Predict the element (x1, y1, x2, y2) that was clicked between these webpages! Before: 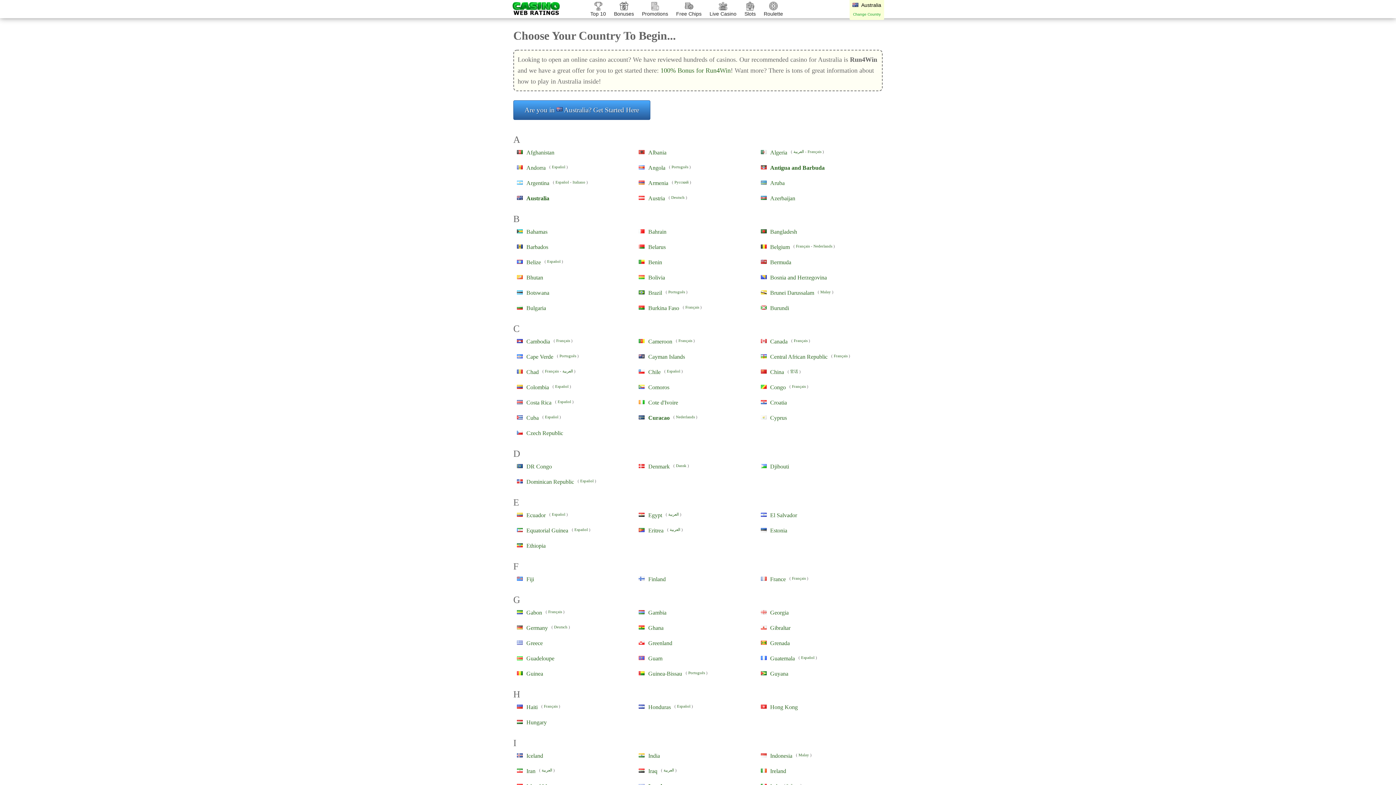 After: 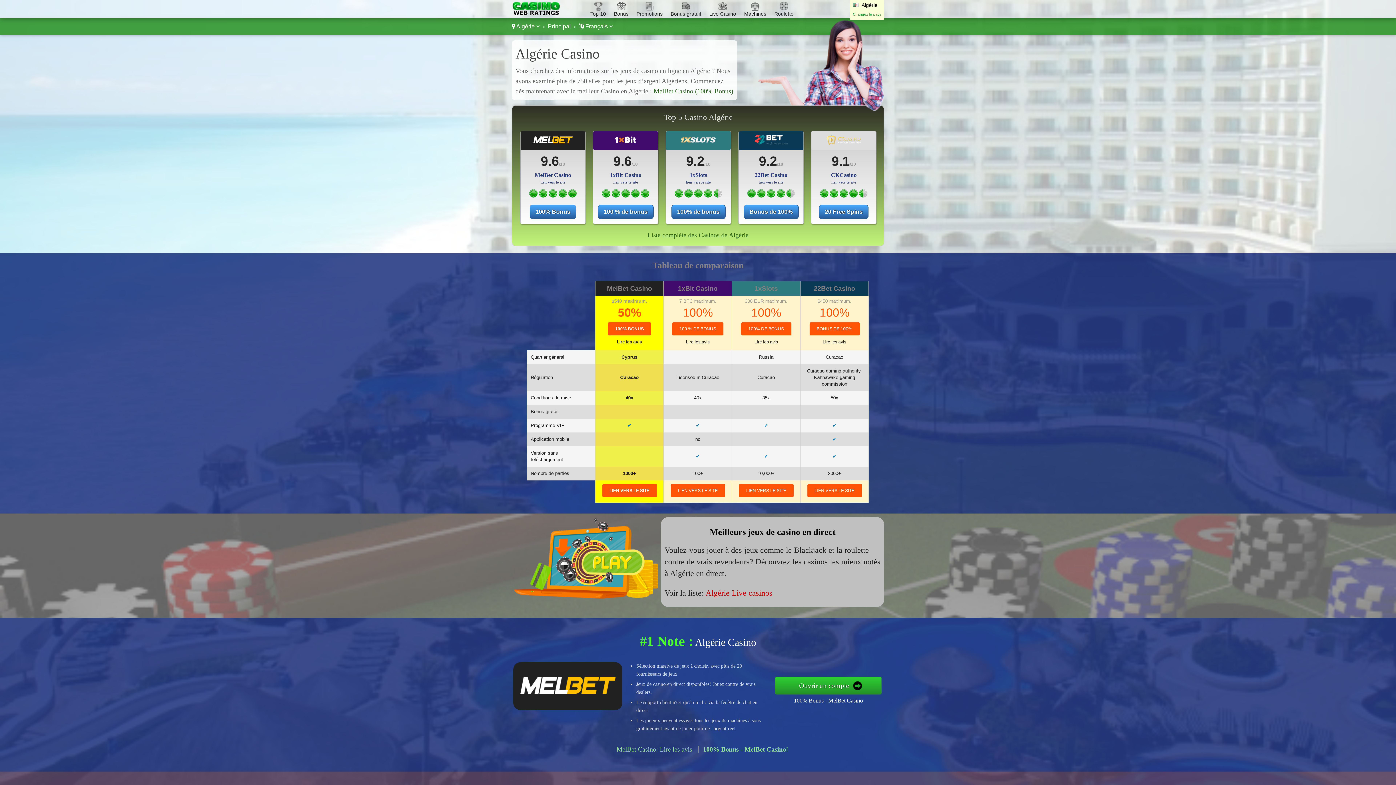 Action: bbox: (807, 149, 821, 153) label: Français